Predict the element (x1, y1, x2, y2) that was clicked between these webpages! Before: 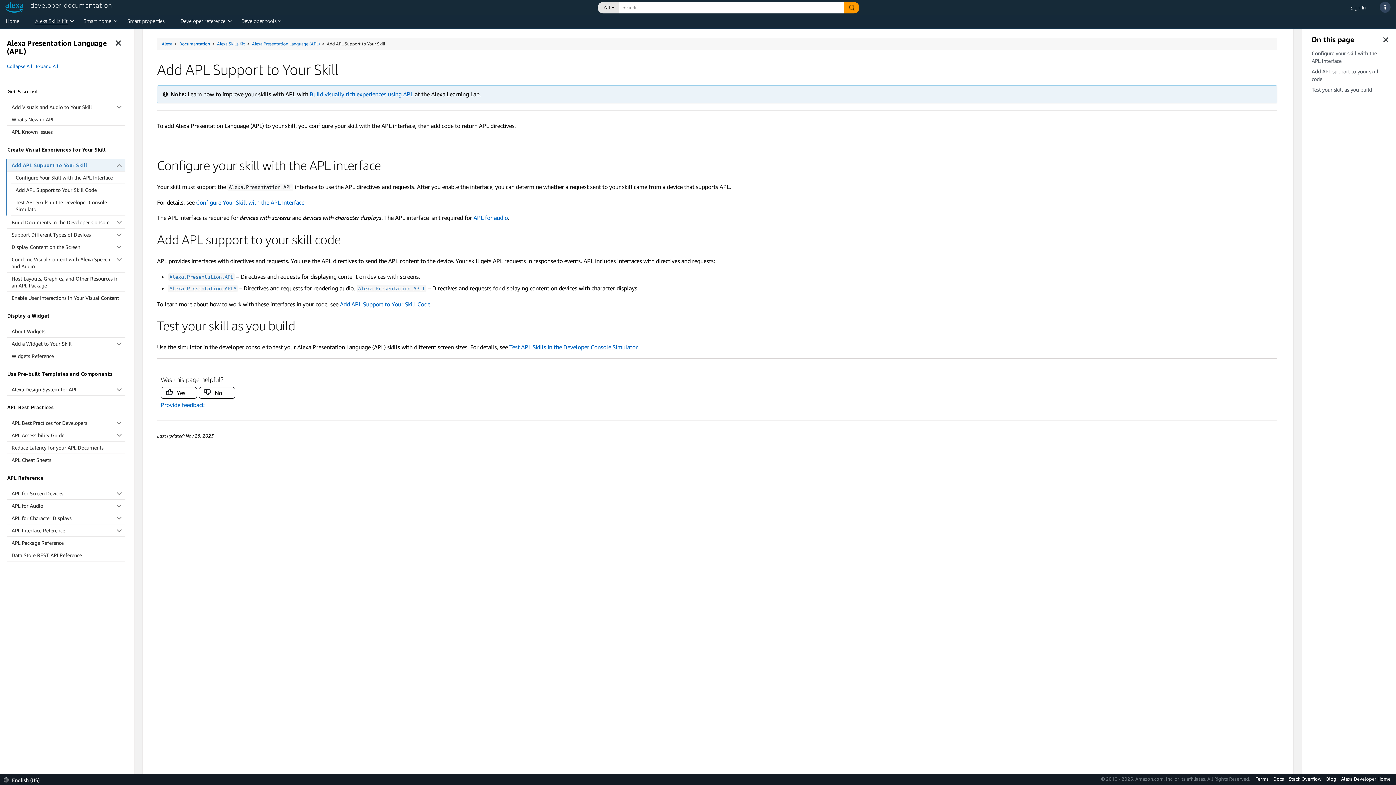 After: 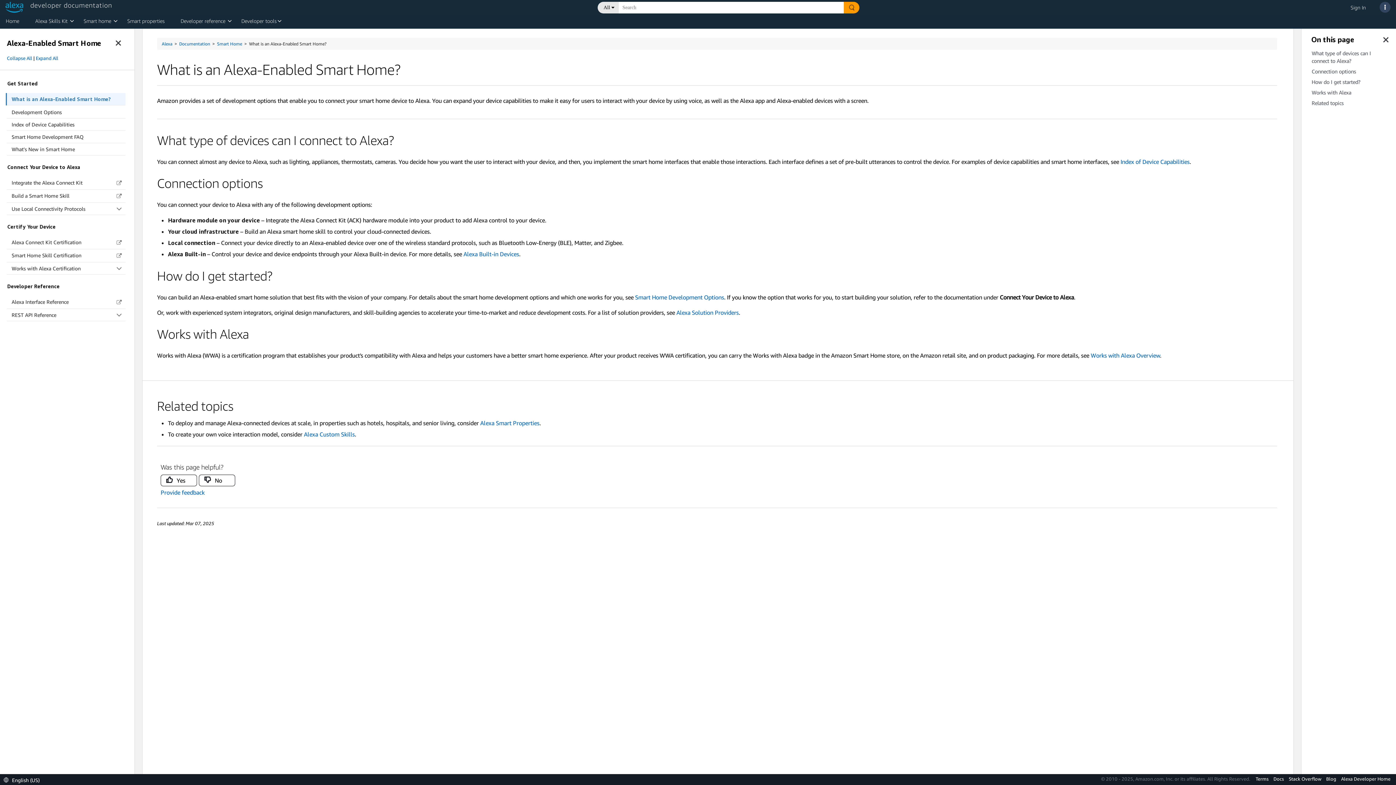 Action: label: Smart home bbox: (83, 17, 111, 24)